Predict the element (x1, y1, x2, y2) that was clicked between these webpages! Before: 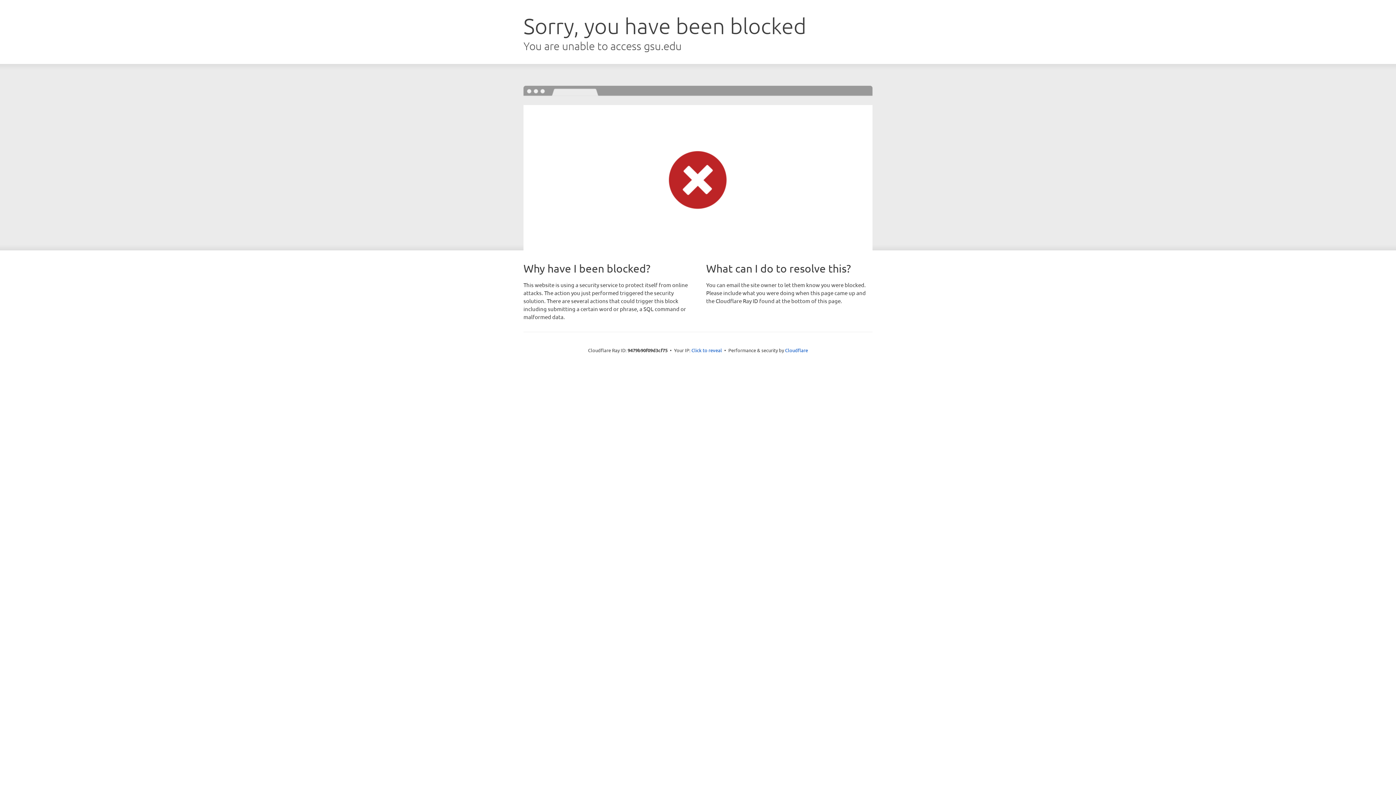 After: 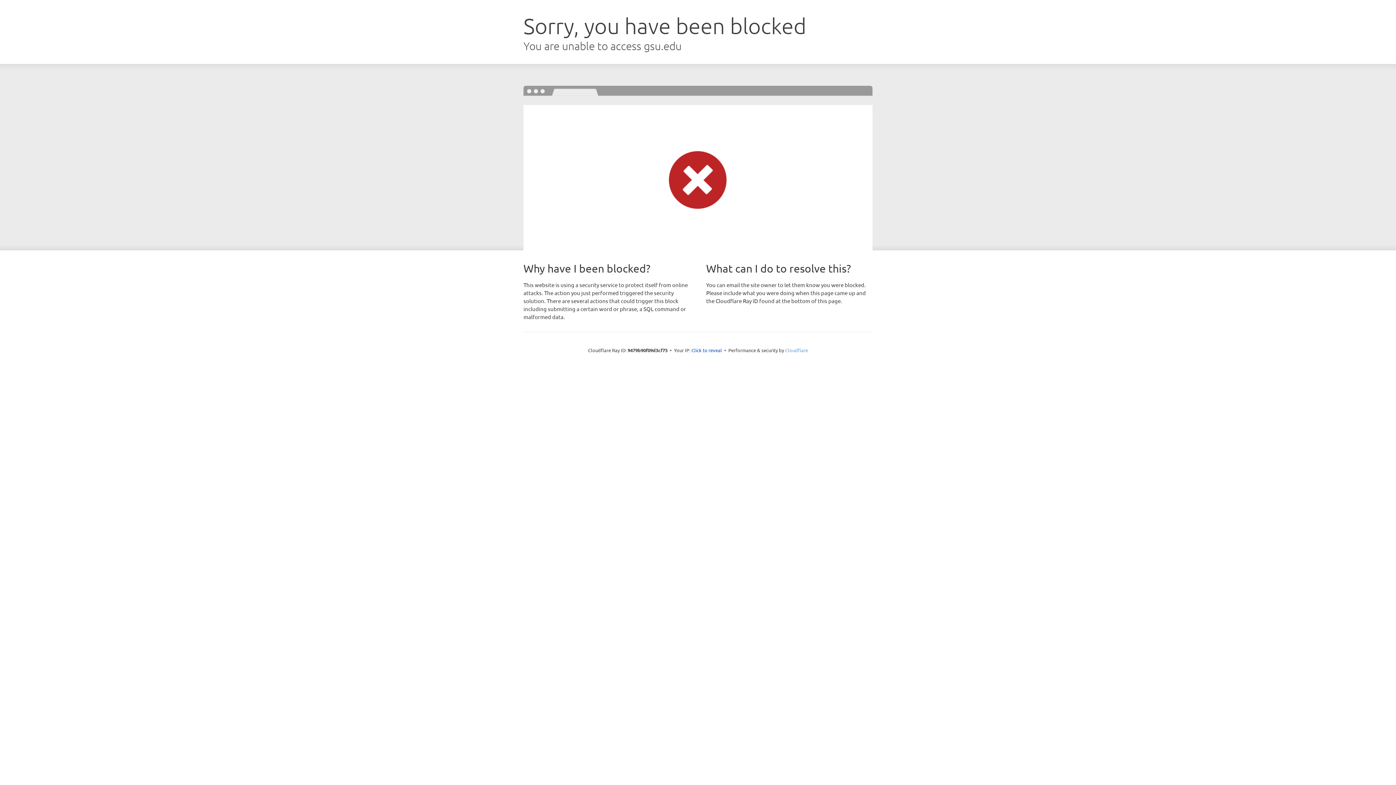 Action: label: Cloudflare bbox: (785, 347, 808, 353)